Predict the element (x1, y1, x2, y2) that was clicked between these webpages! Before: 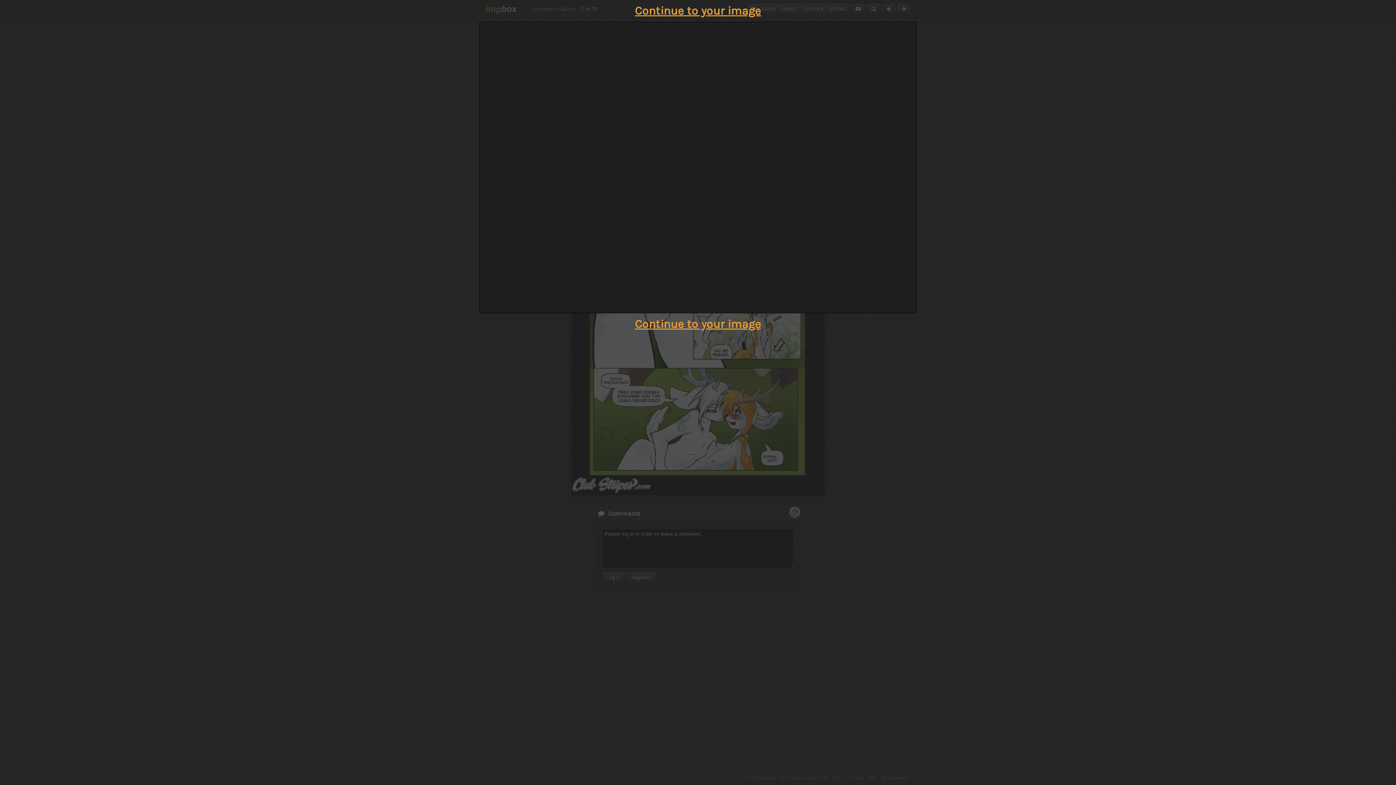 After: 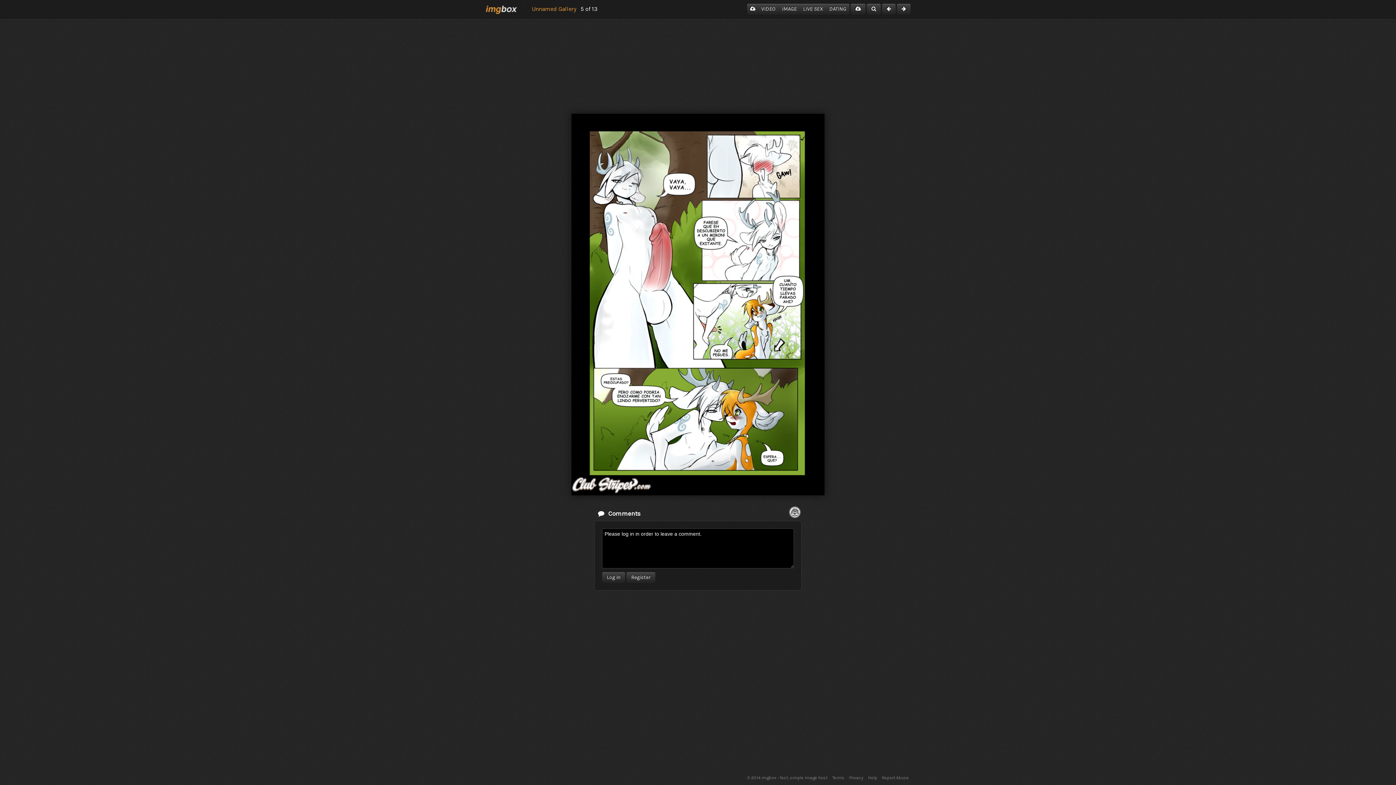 Action: bbox: (635, 317, 761, 330) label: Continue to your image